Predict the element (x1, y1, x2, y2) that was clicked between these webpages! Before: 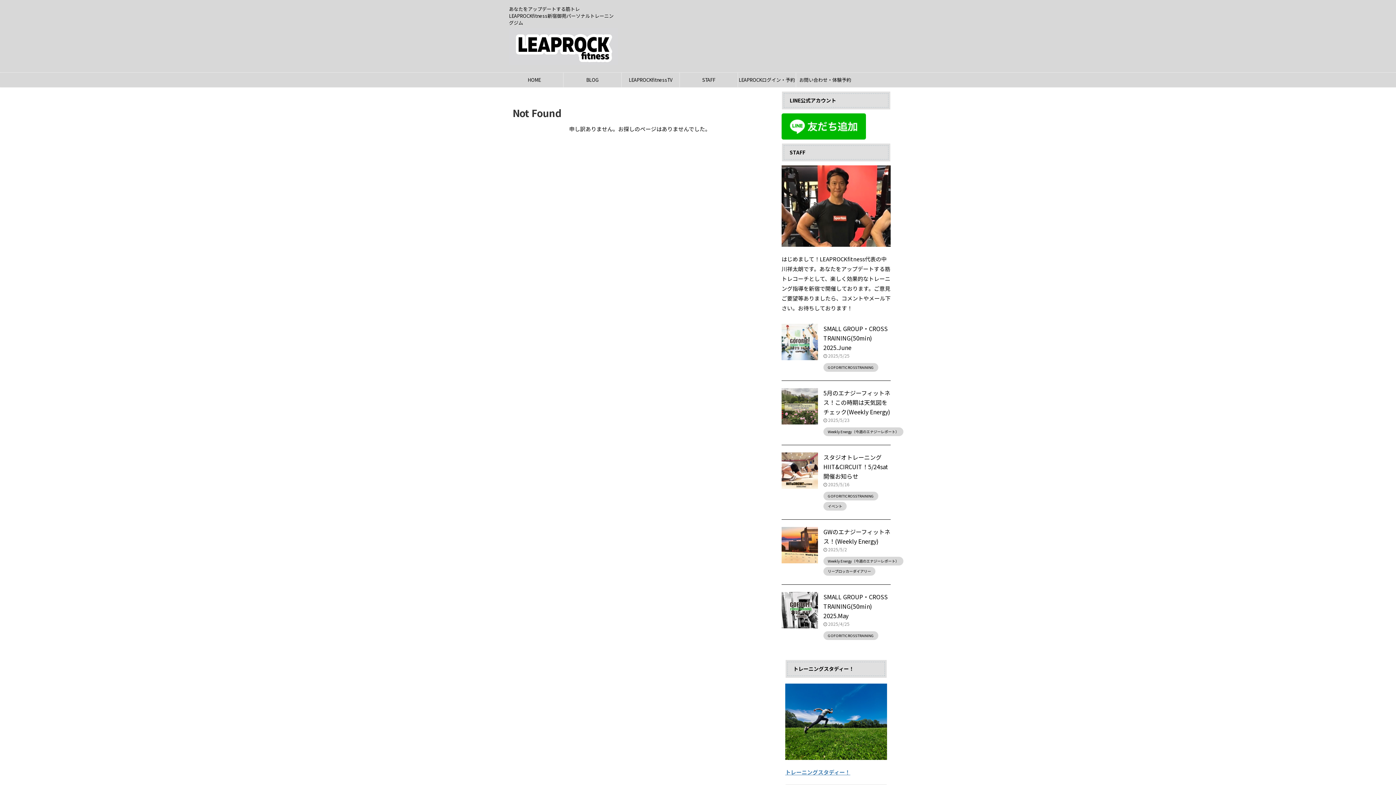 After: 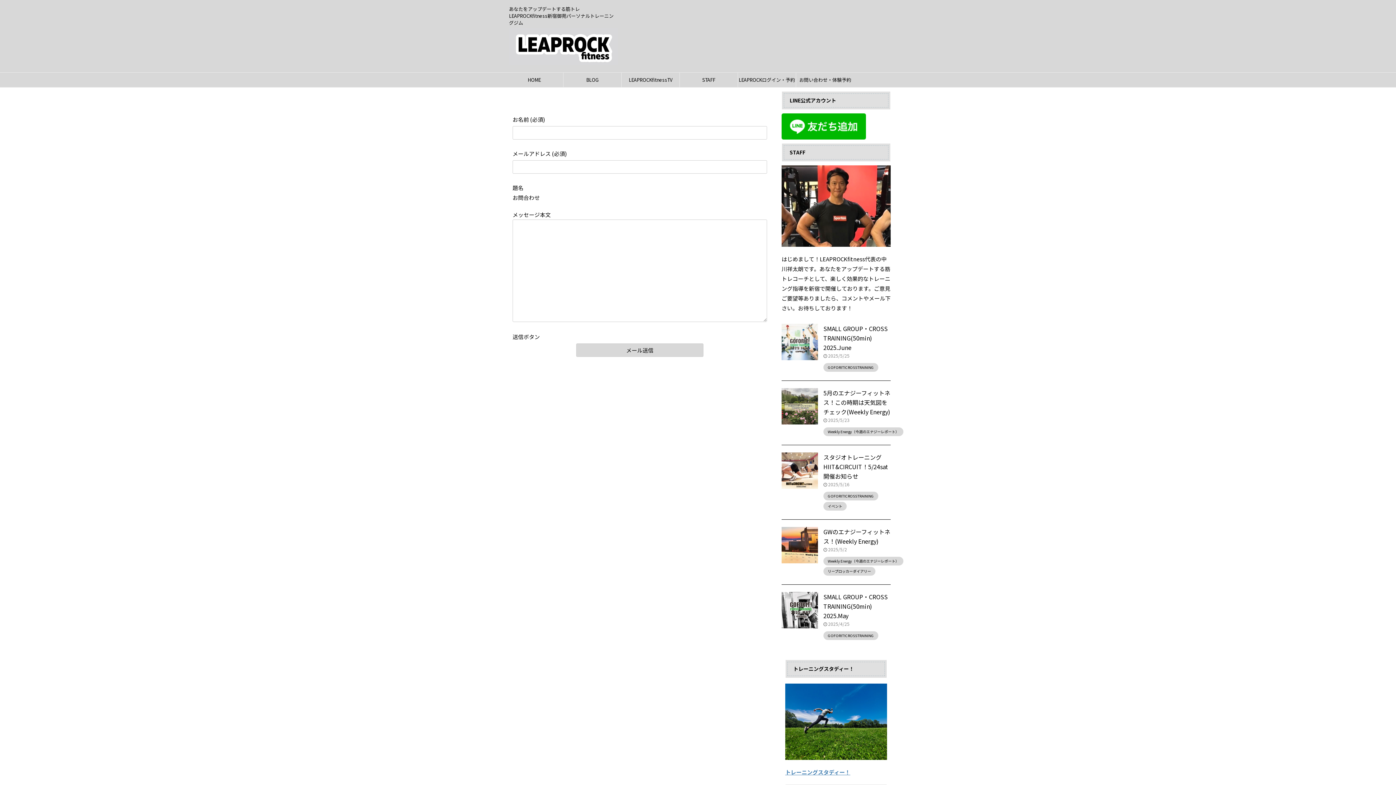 Action: label: お問い合わせ・体験予約 bbox: (796, 72, 854, 87)